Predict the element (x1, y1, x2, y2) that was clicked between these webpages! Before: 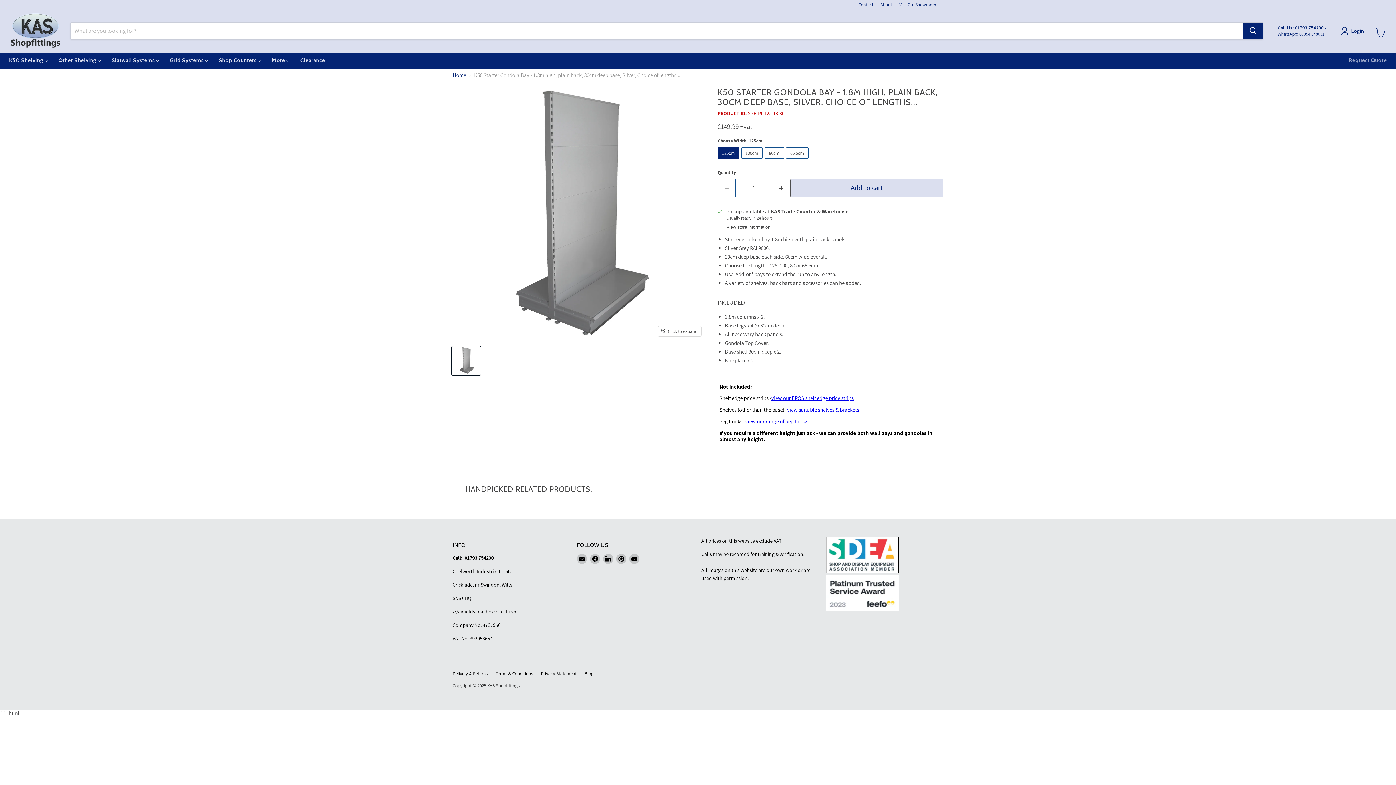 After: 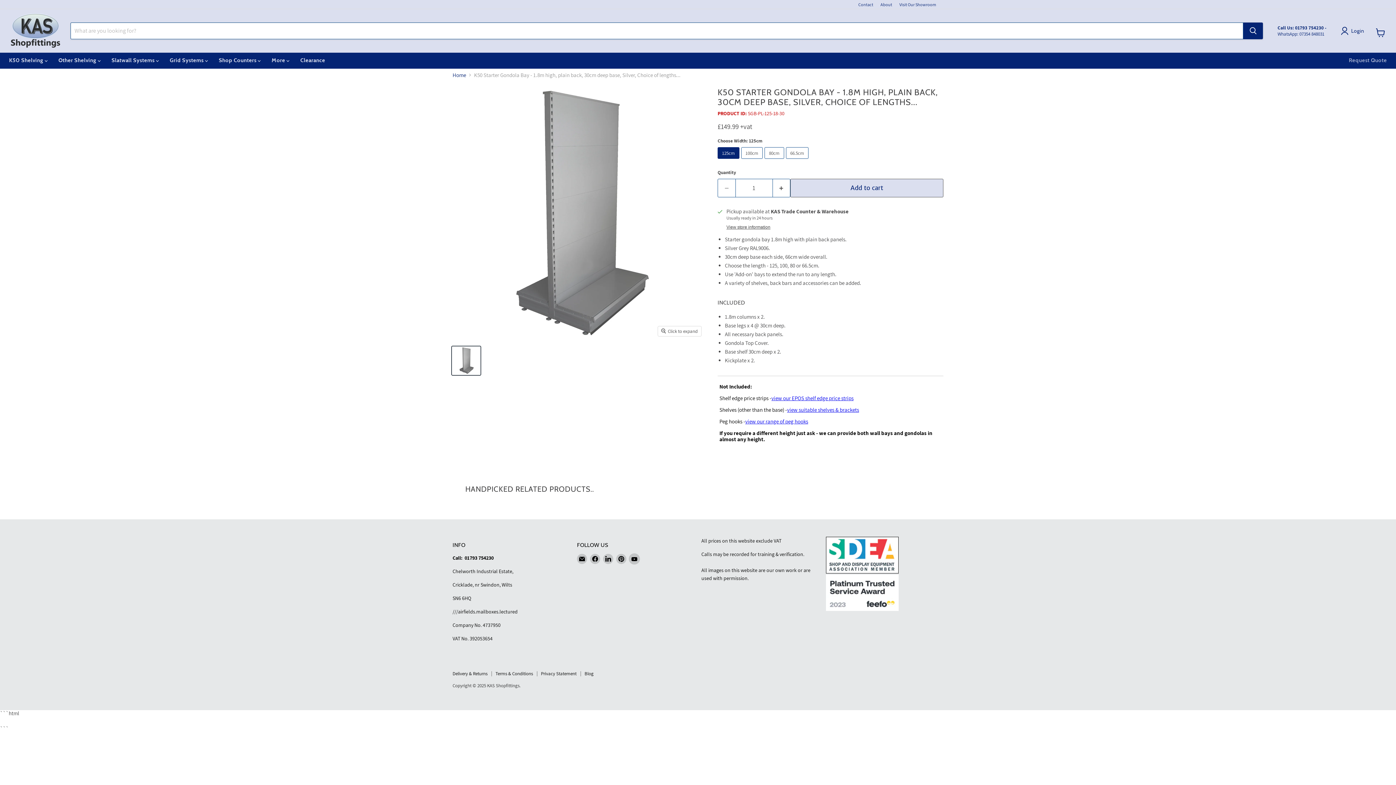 Action: label: Find us on YouTube bbox: (629, 554, 639, 564)